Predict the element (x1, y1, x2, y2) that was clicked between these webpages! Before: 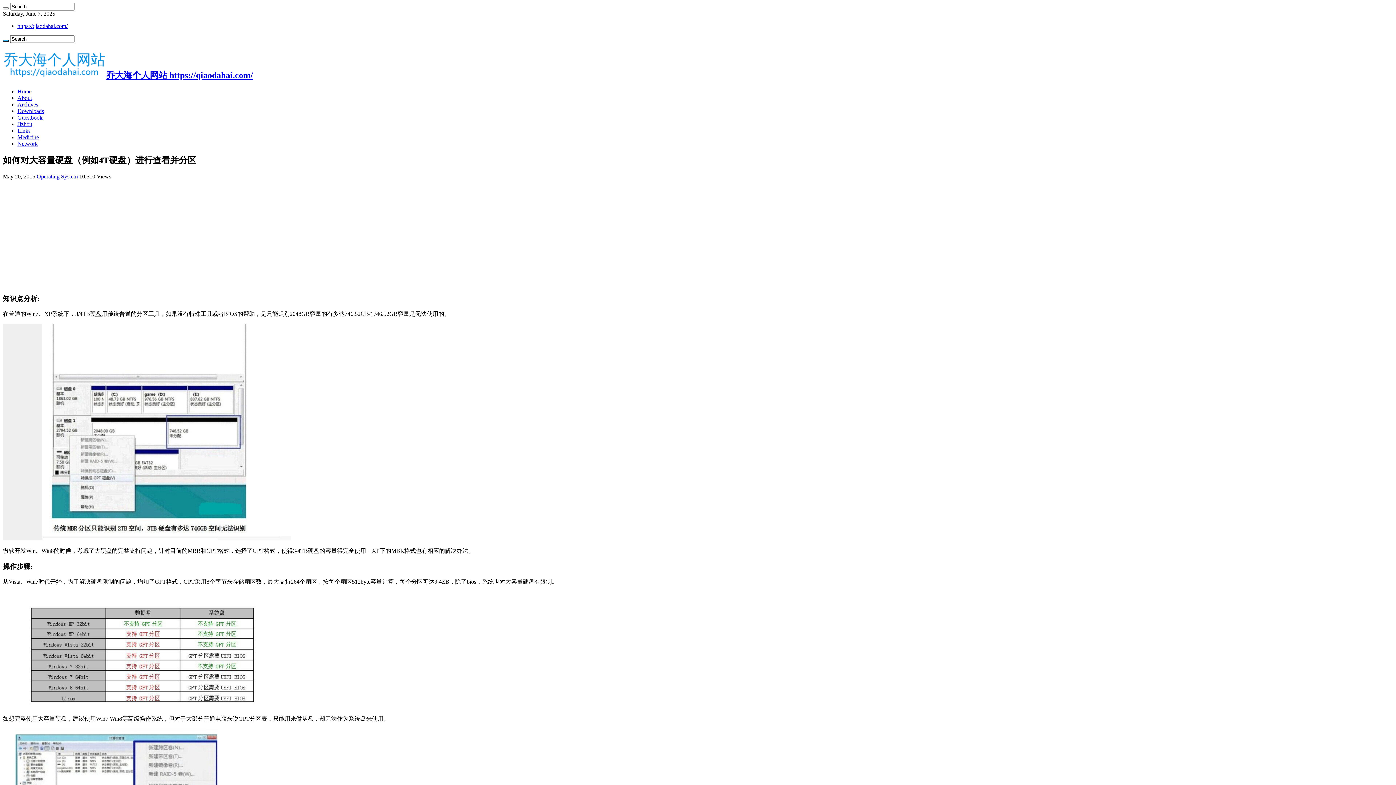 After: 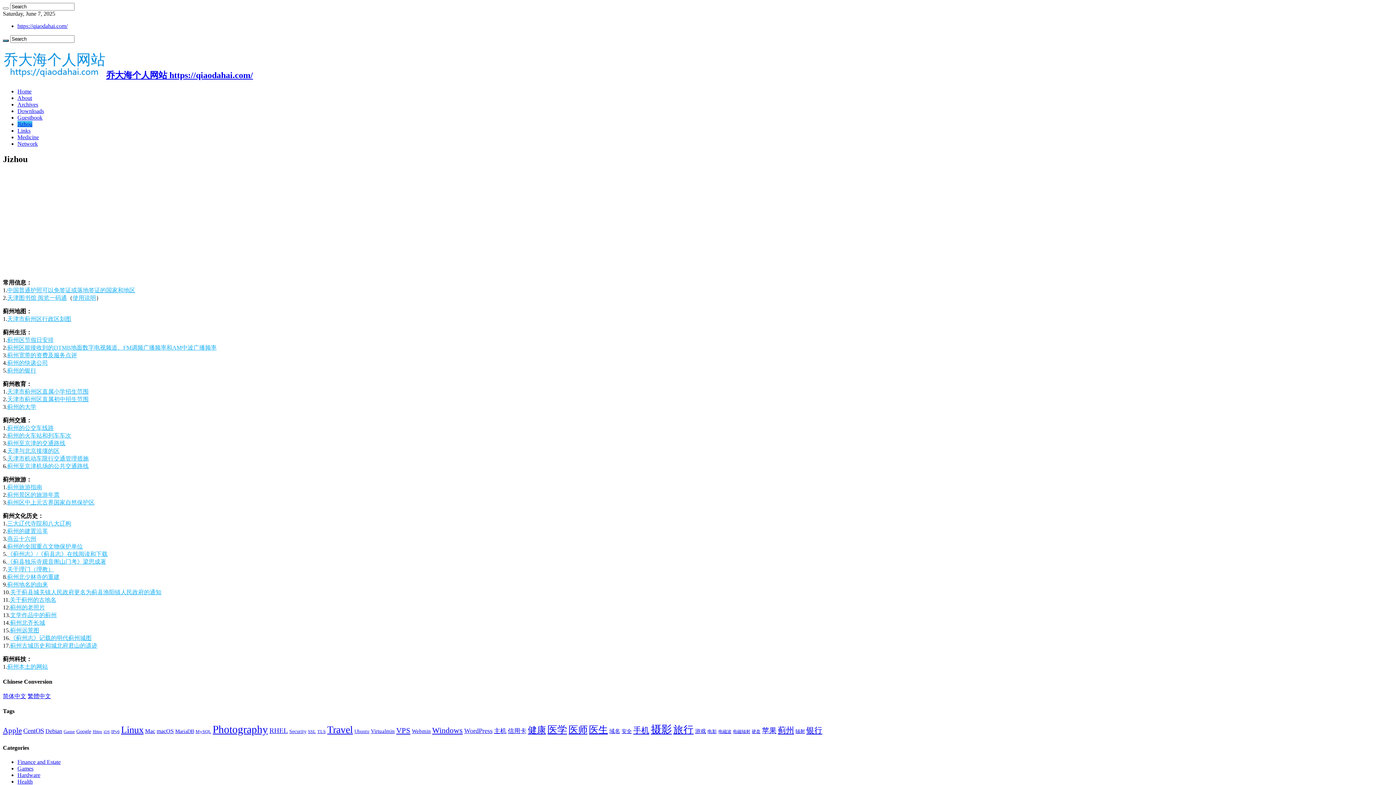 Action: label: Jizhou bbox: (17, 121, 32, 127)